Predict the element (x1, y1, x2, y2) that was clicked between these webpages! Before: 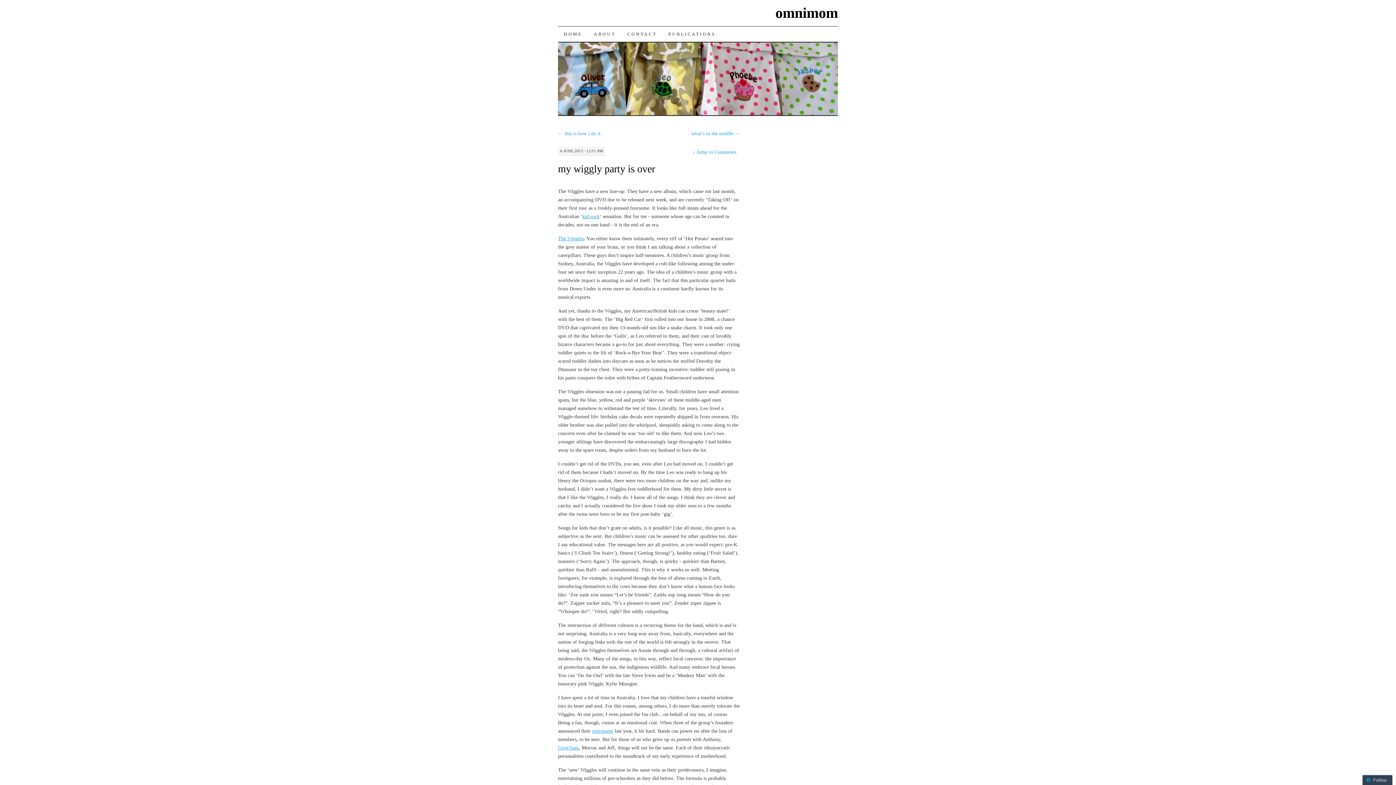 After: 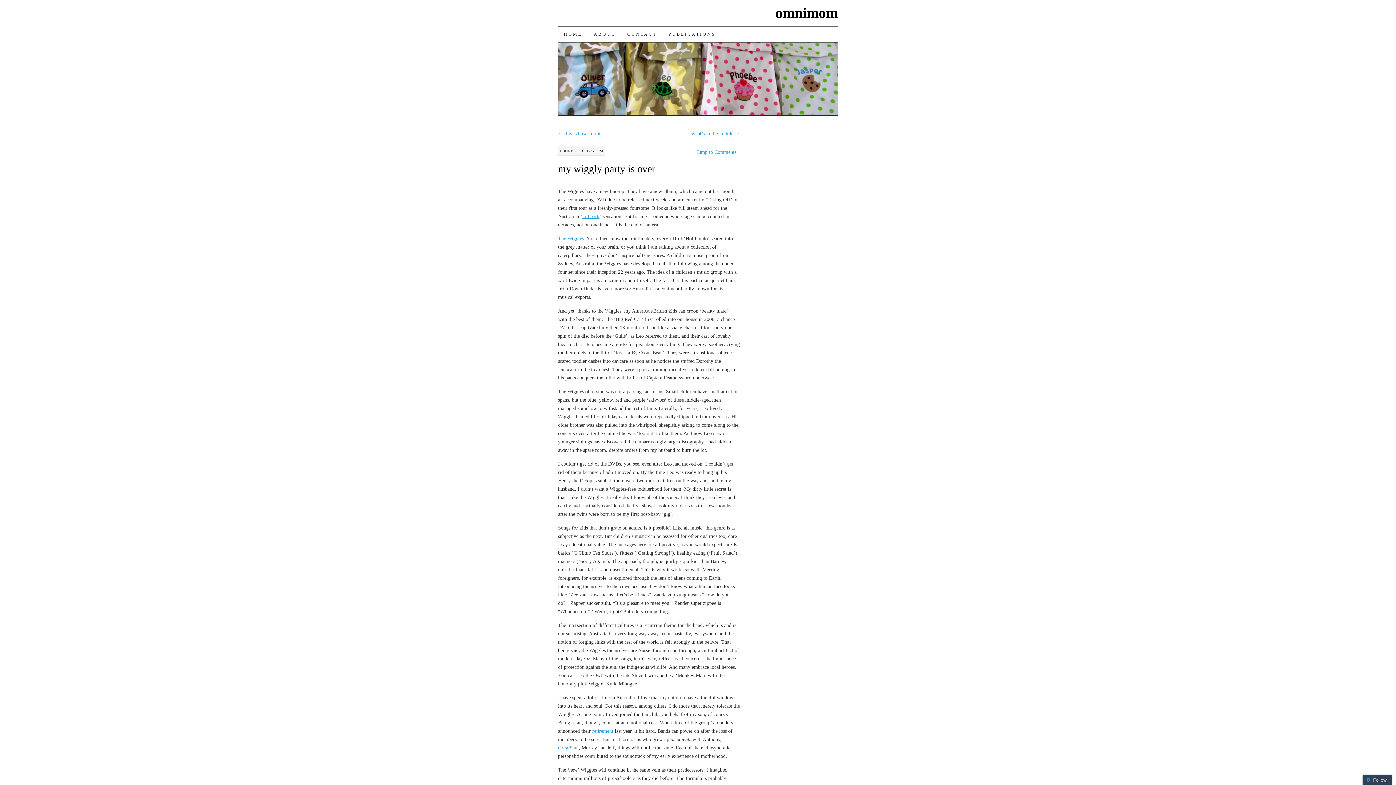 Action: label: my wiggly party is over bbox: (558, 163, 655, 174)